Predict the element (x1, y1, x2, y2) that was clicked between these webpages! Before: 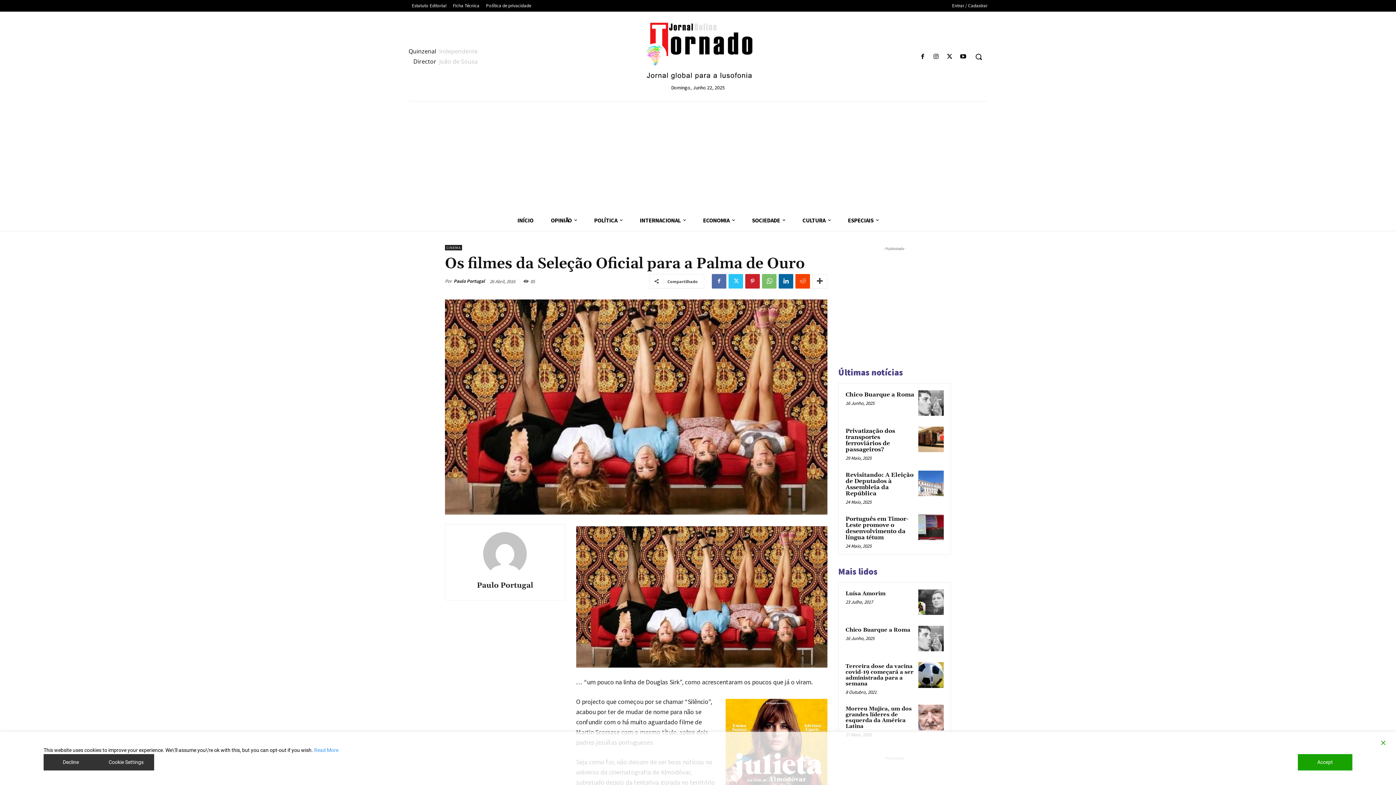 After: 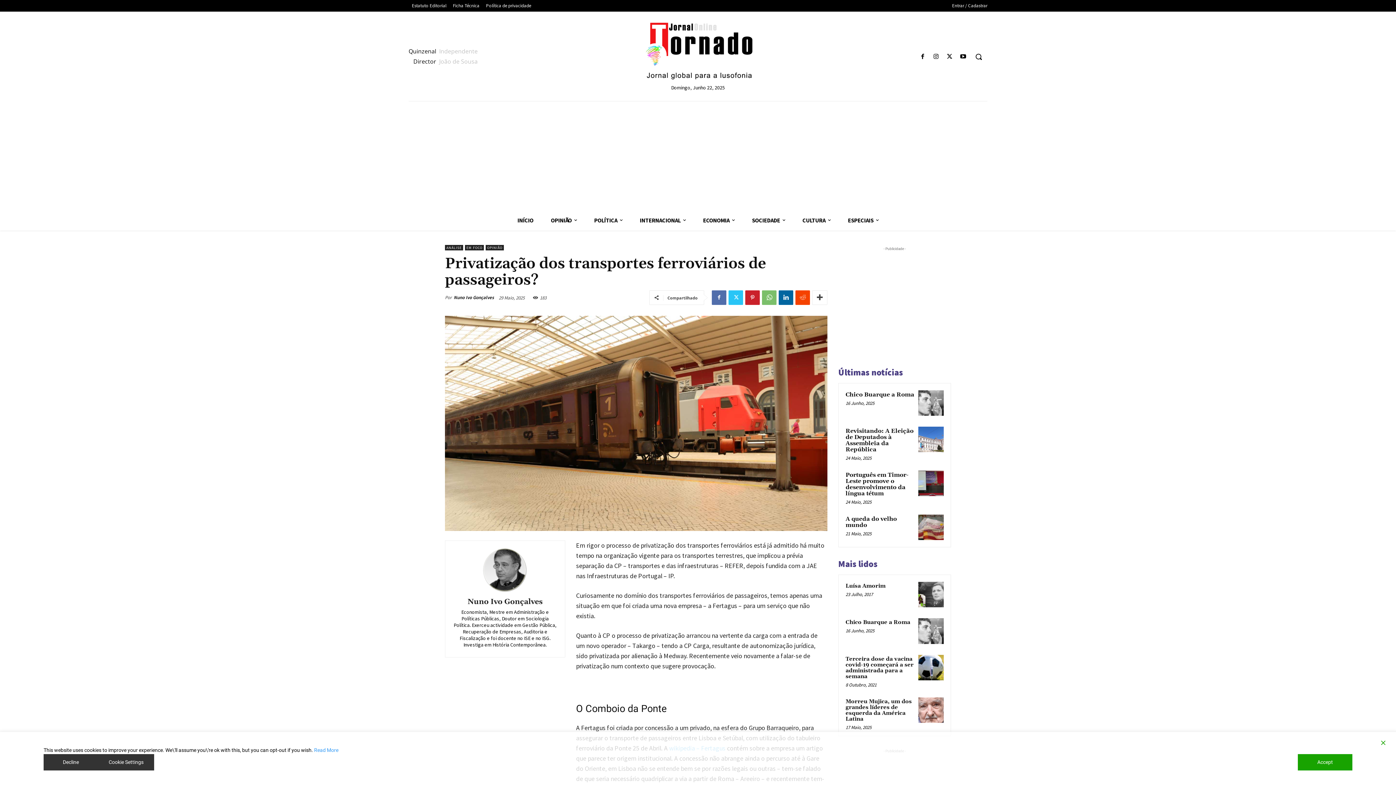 Action: label: Privatização dos transportes ferroviários de passageiros? bbox: (845, 427, 895, 453)